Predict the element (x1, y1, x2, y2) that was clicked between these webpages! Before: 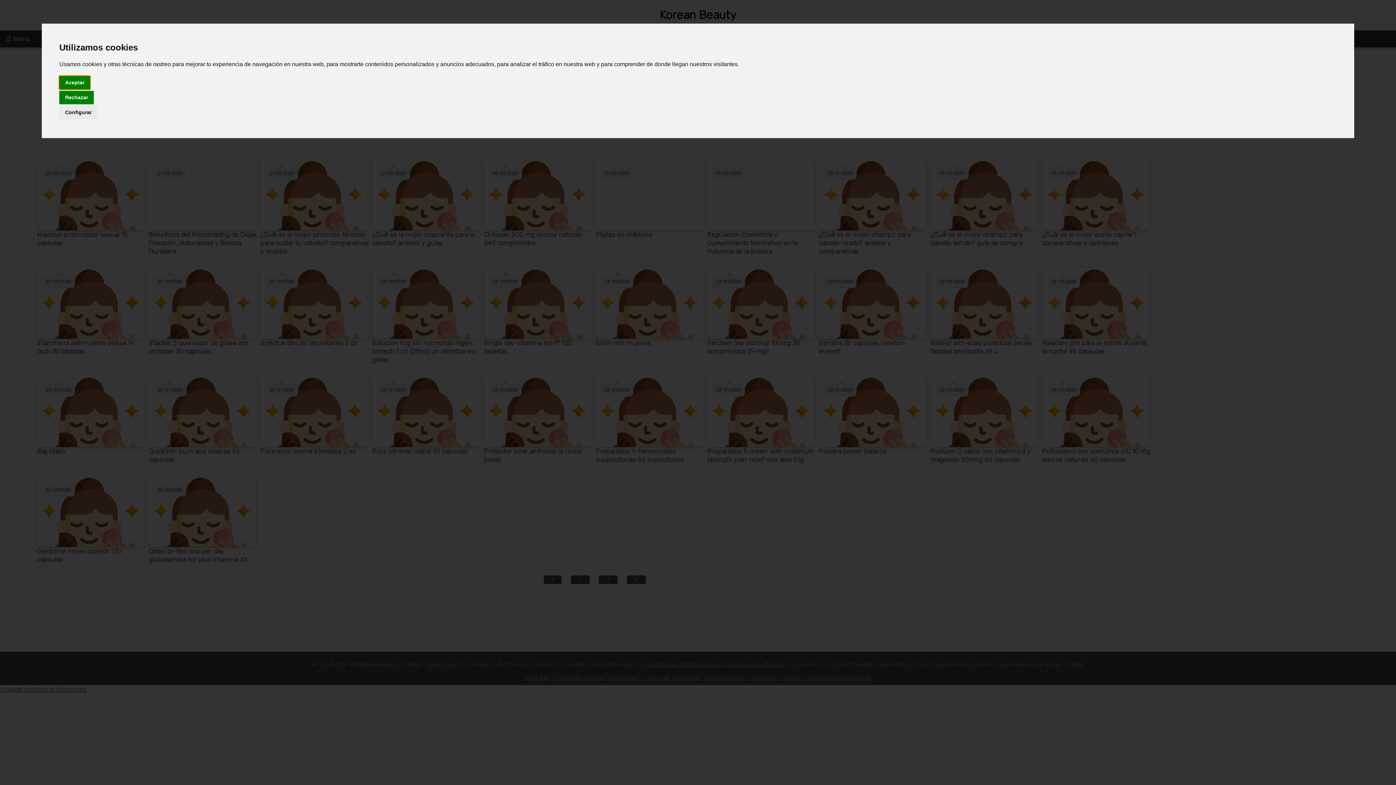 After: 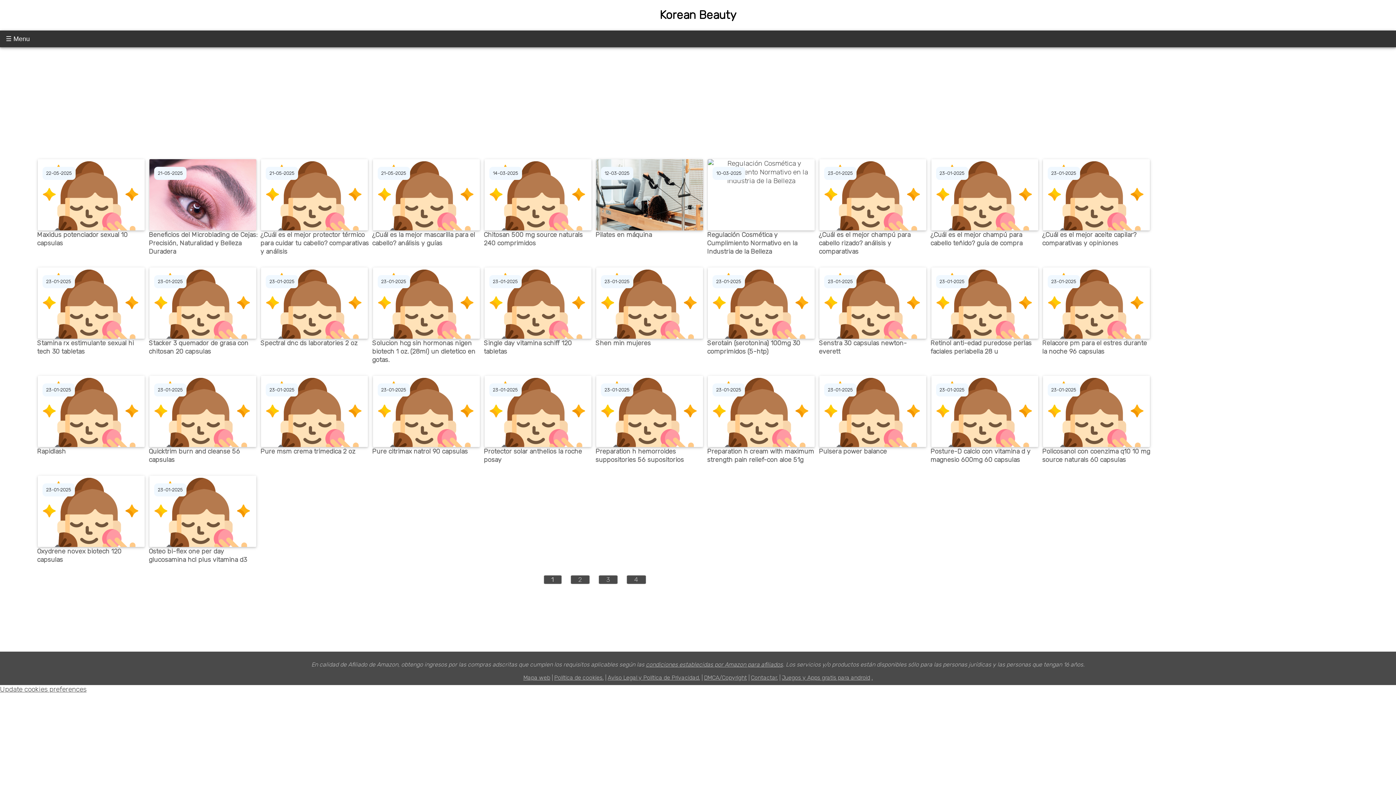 Action: bbox: (59, 90, 93, 104) label: Rechazar